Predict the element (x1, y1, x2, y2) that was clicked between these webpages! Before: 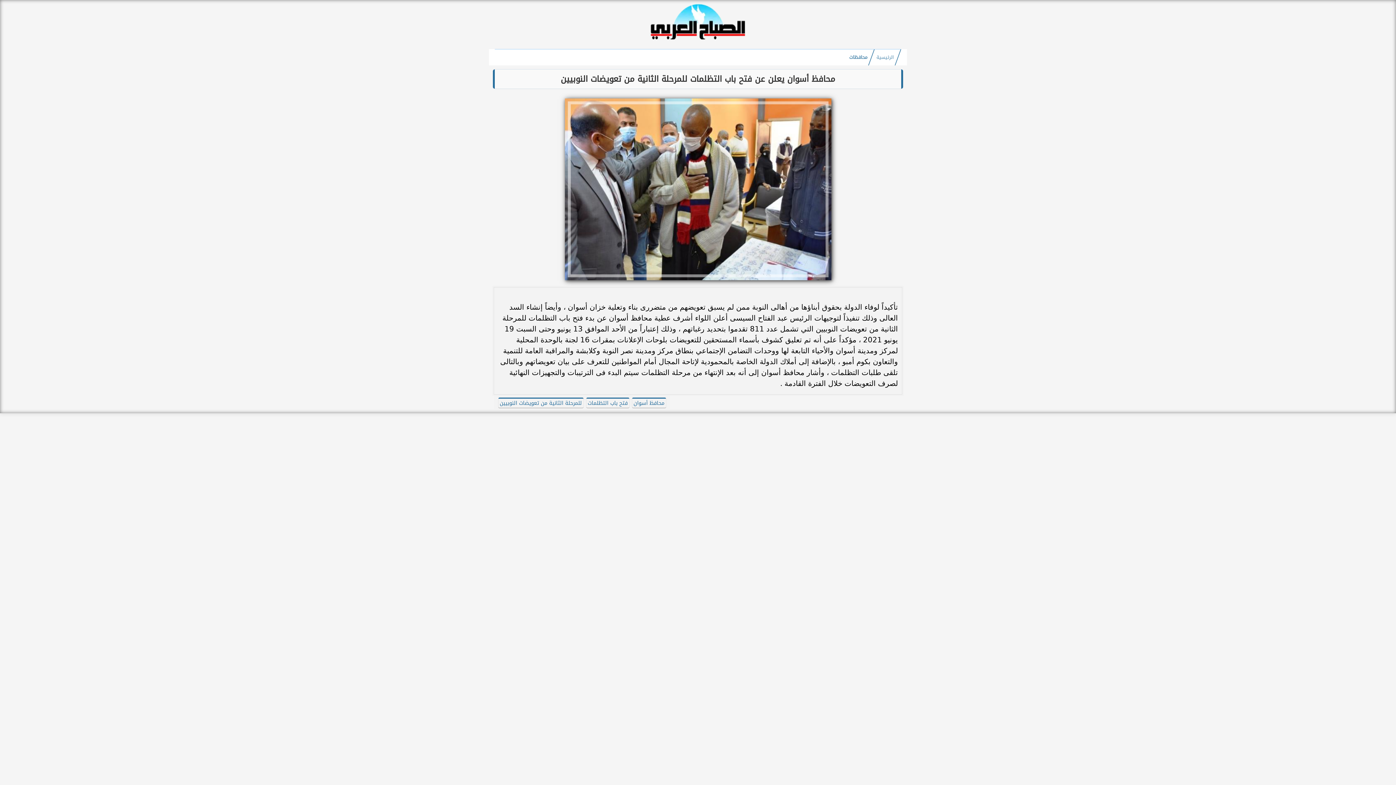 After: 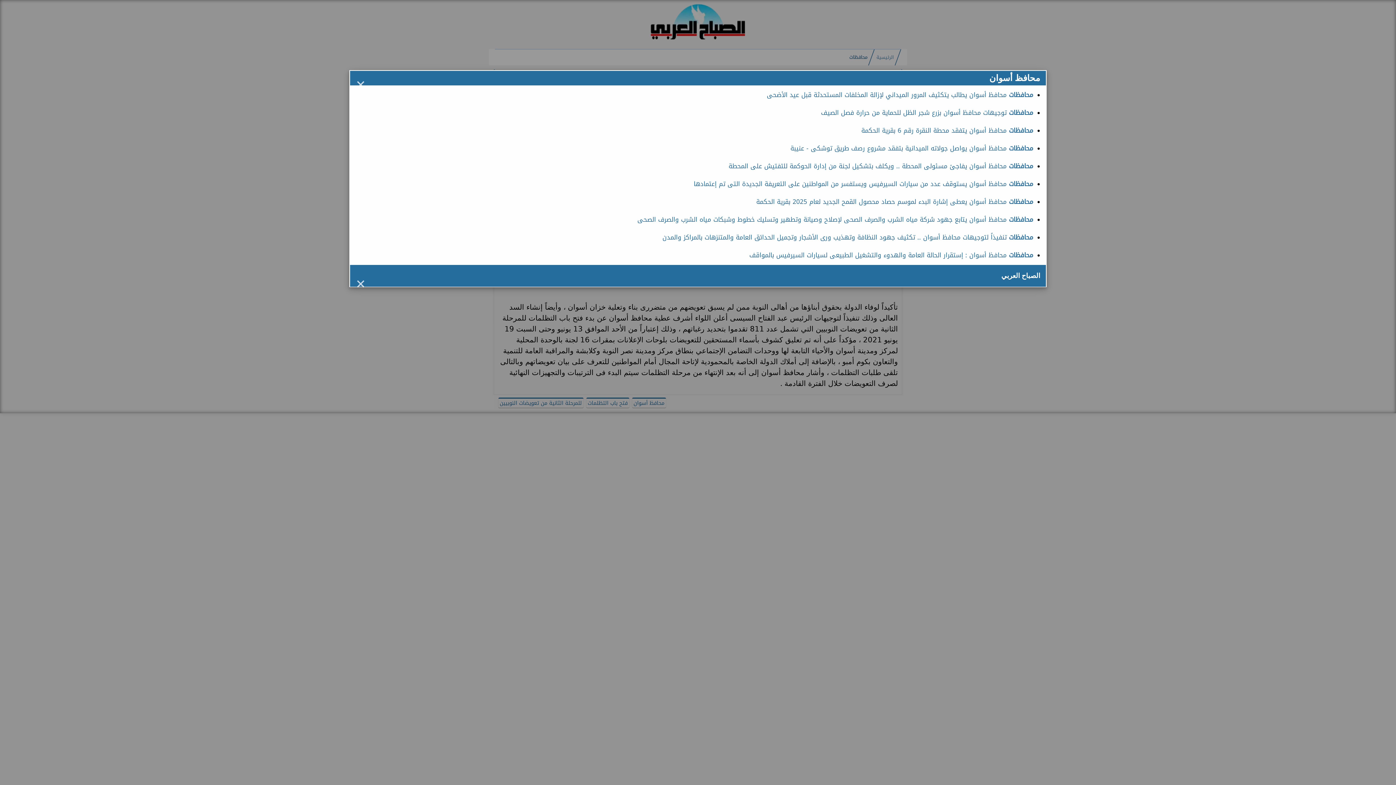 Action: bbox: (632, 397, 666, 408) label: محافظ أسوان